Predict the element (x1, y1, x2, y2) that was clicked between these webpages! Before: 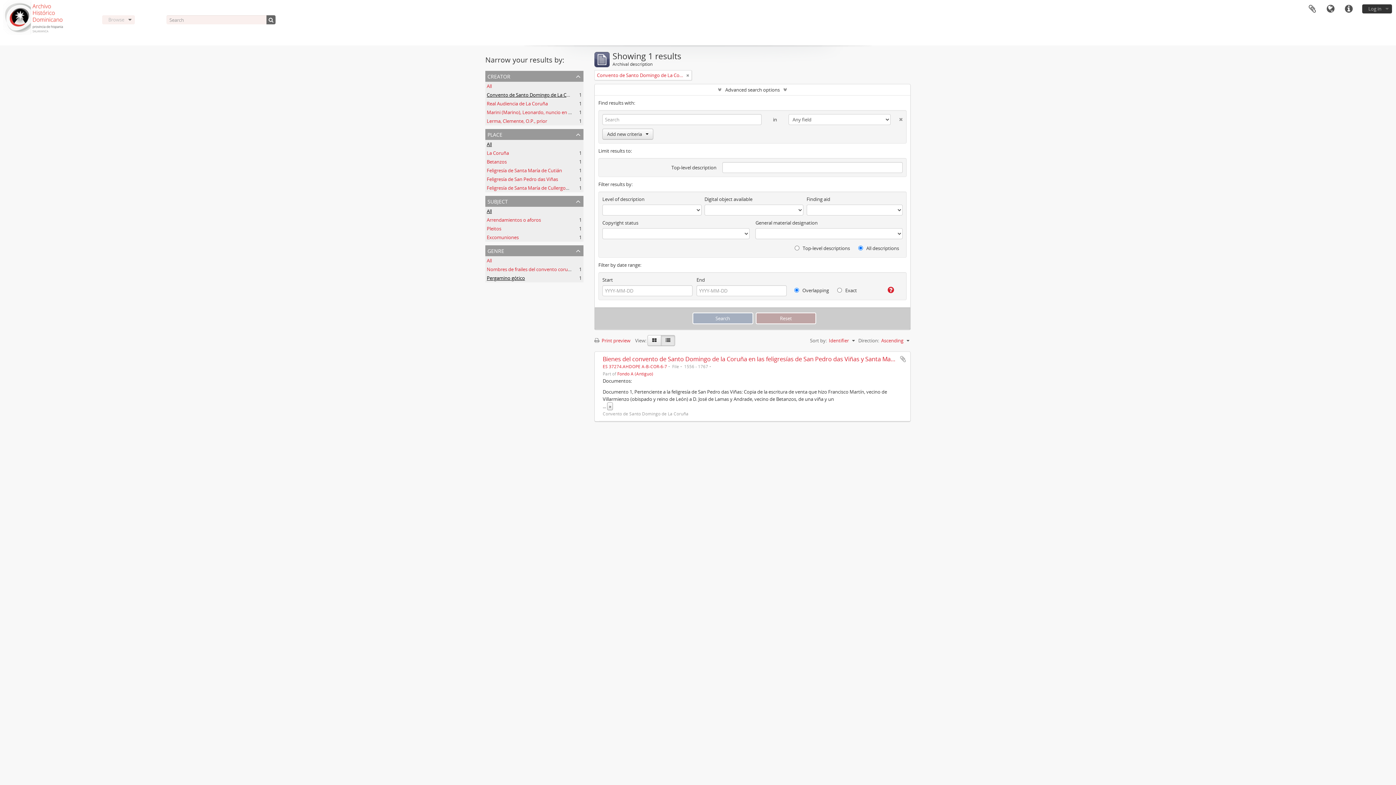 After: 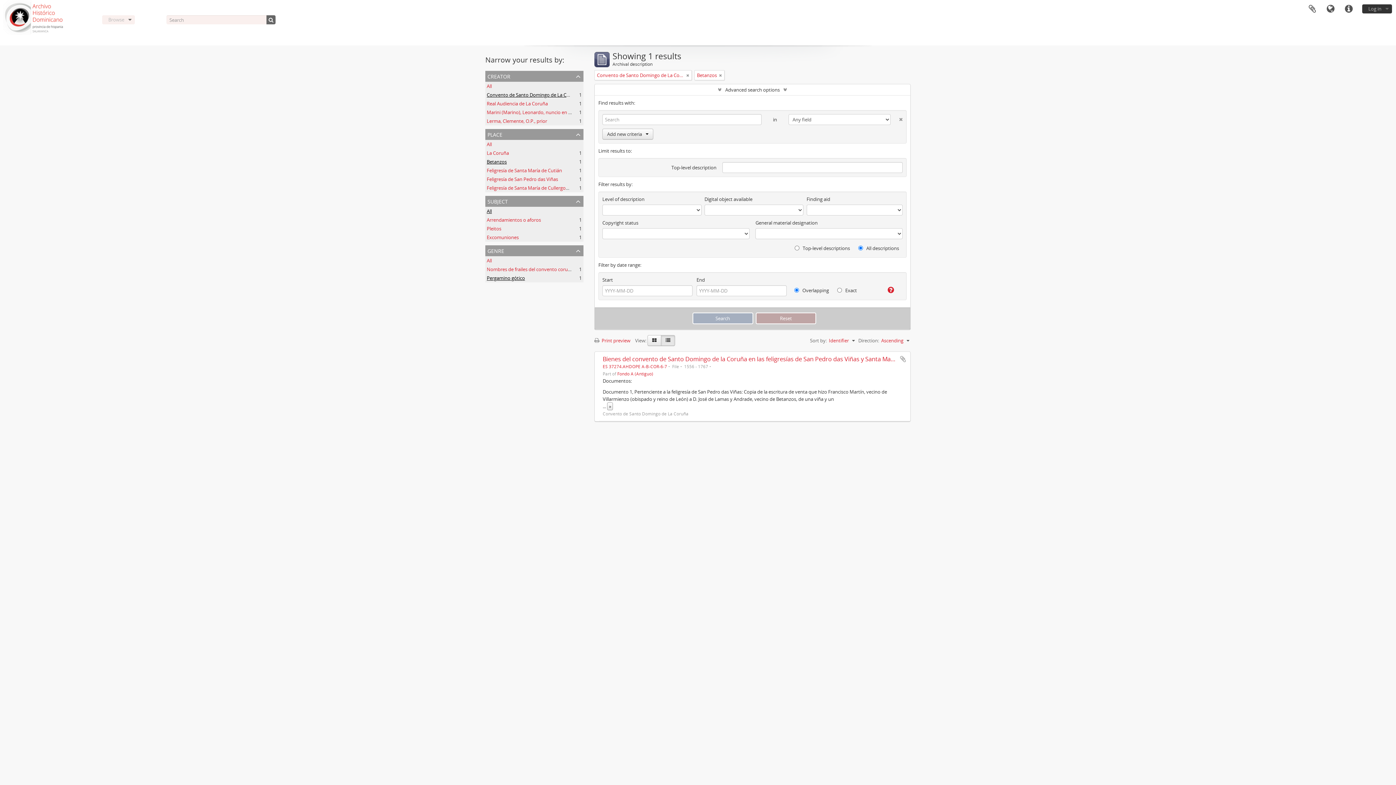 Action: bbox: (486, 158, 506, 165) label: Betanzos
, 1 results